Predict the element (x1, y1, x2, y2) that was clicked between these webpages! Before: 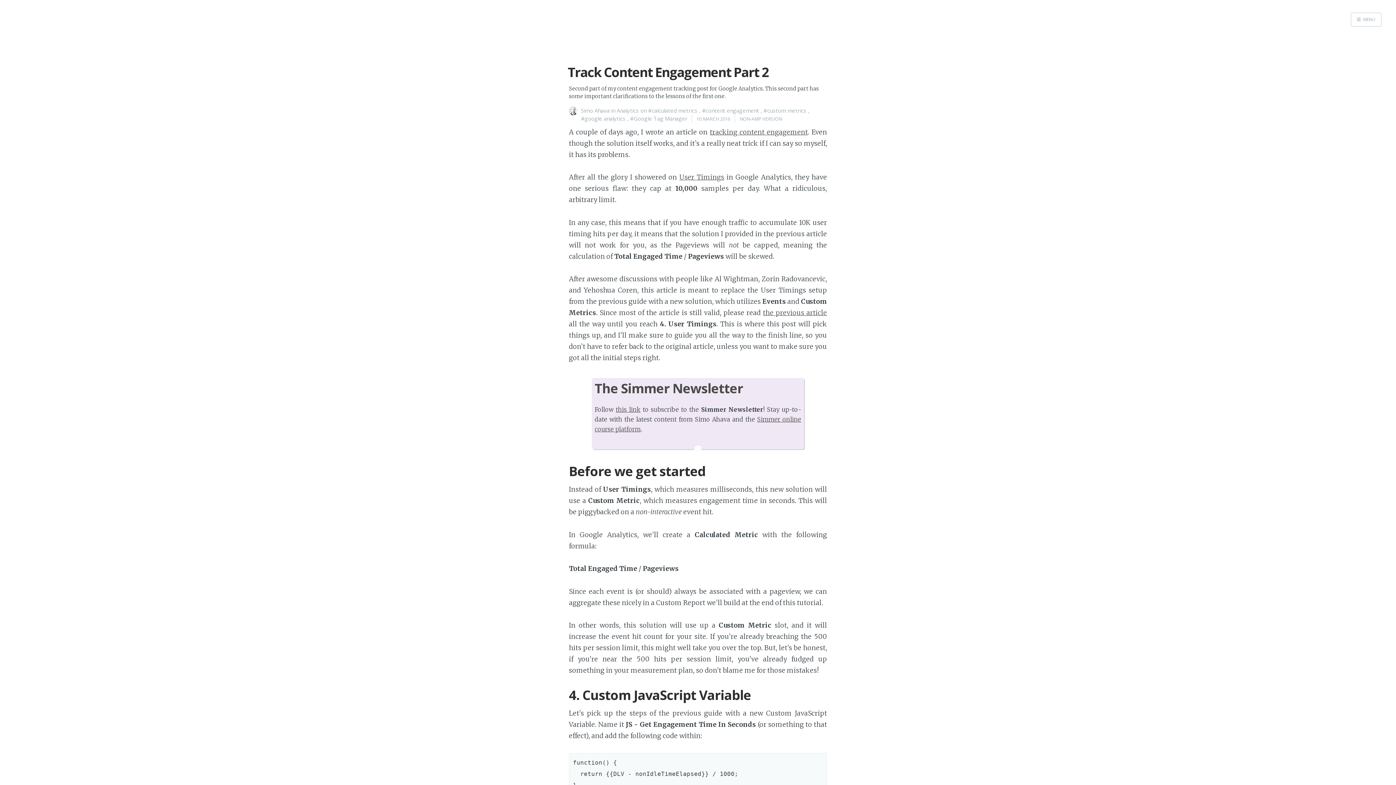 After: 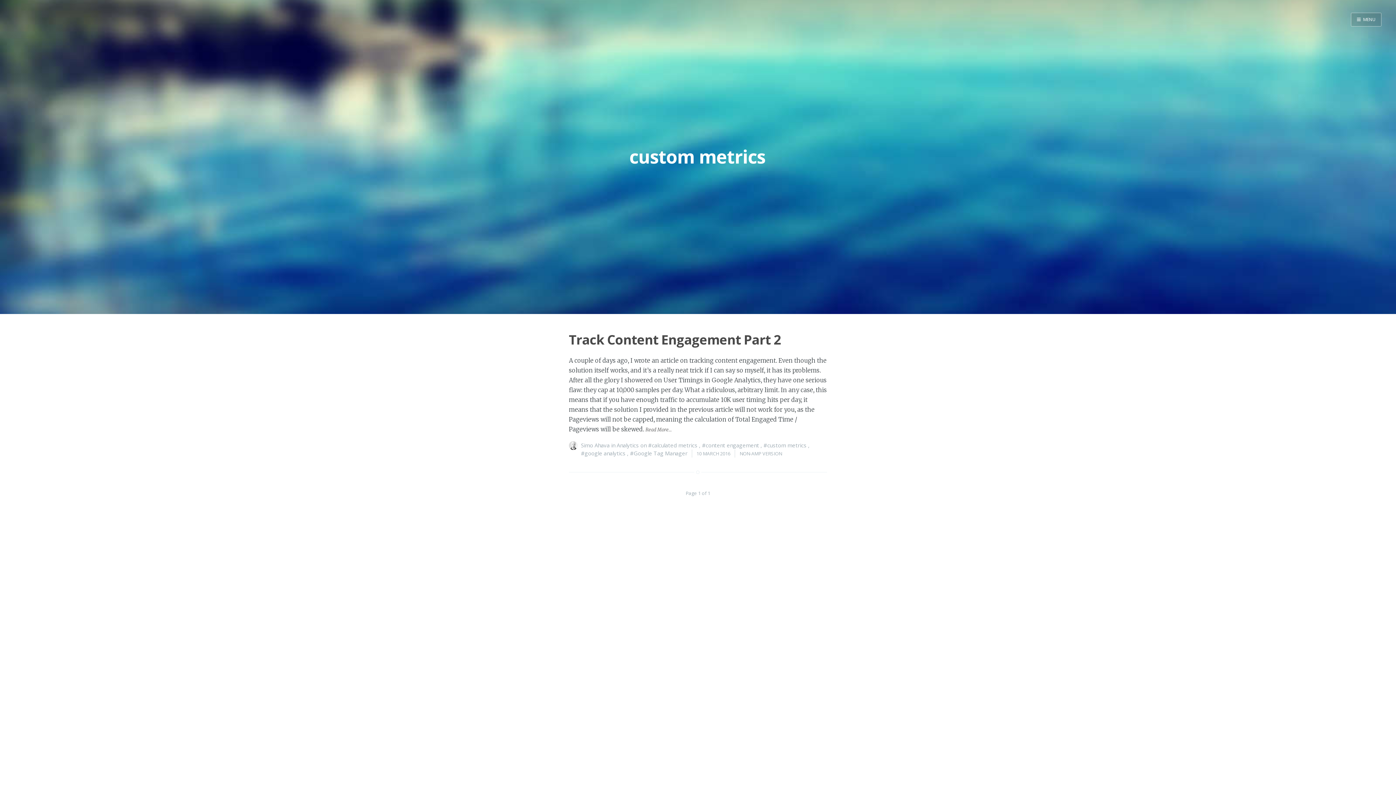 Action: bbox: (763, 106, 806, 114) label: #custom metrics